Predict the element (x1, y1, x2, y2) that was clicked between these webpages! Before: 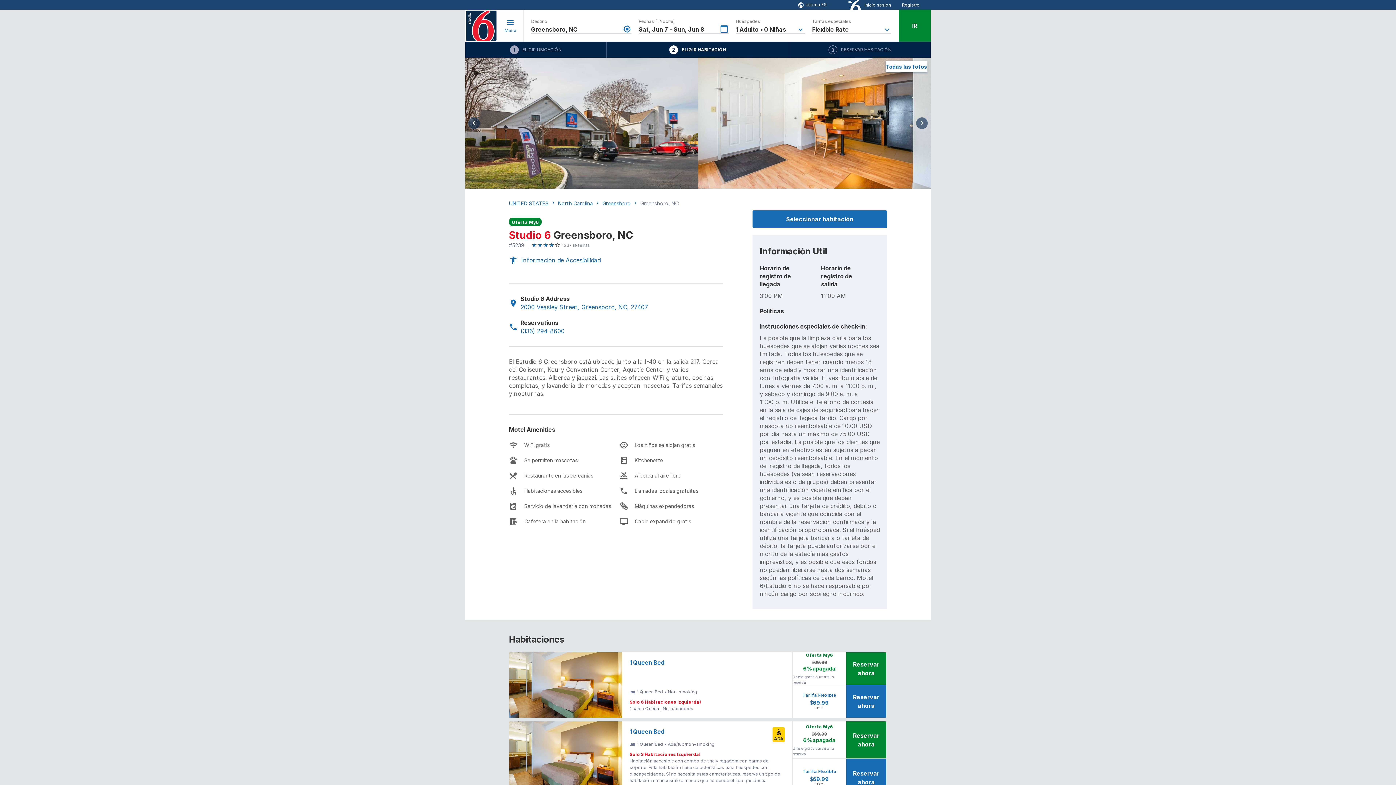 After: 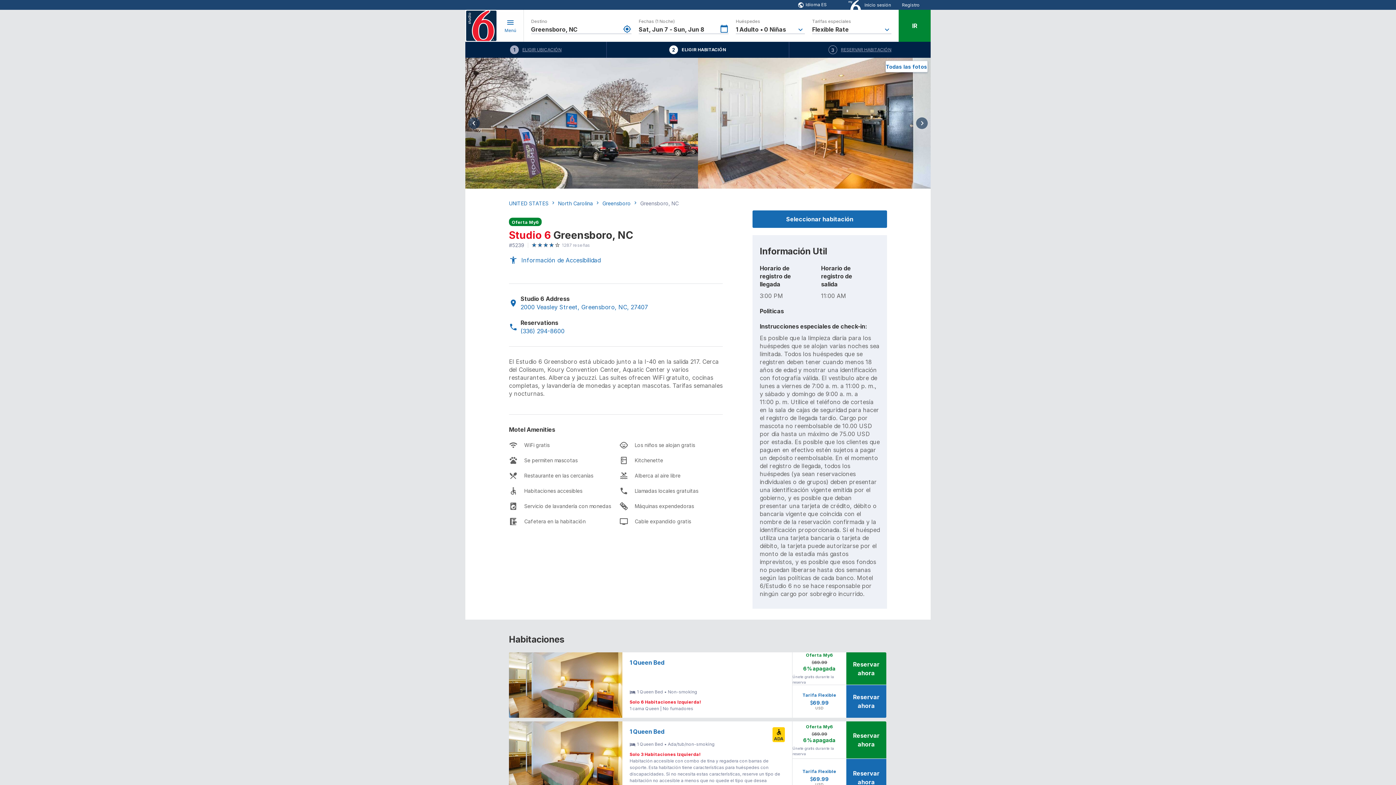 Action: bbox: (509, 256, 600, 264) label: Información de Accesibilidad